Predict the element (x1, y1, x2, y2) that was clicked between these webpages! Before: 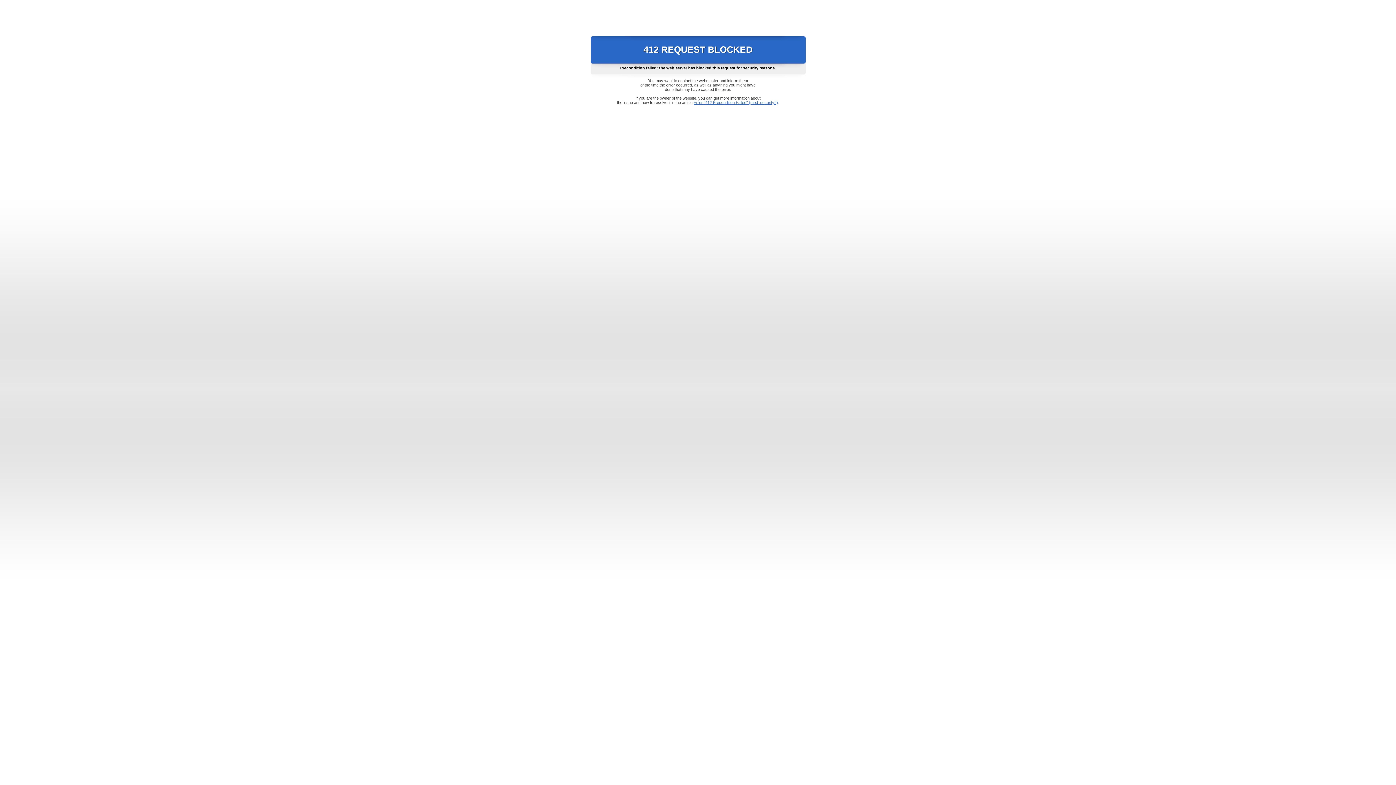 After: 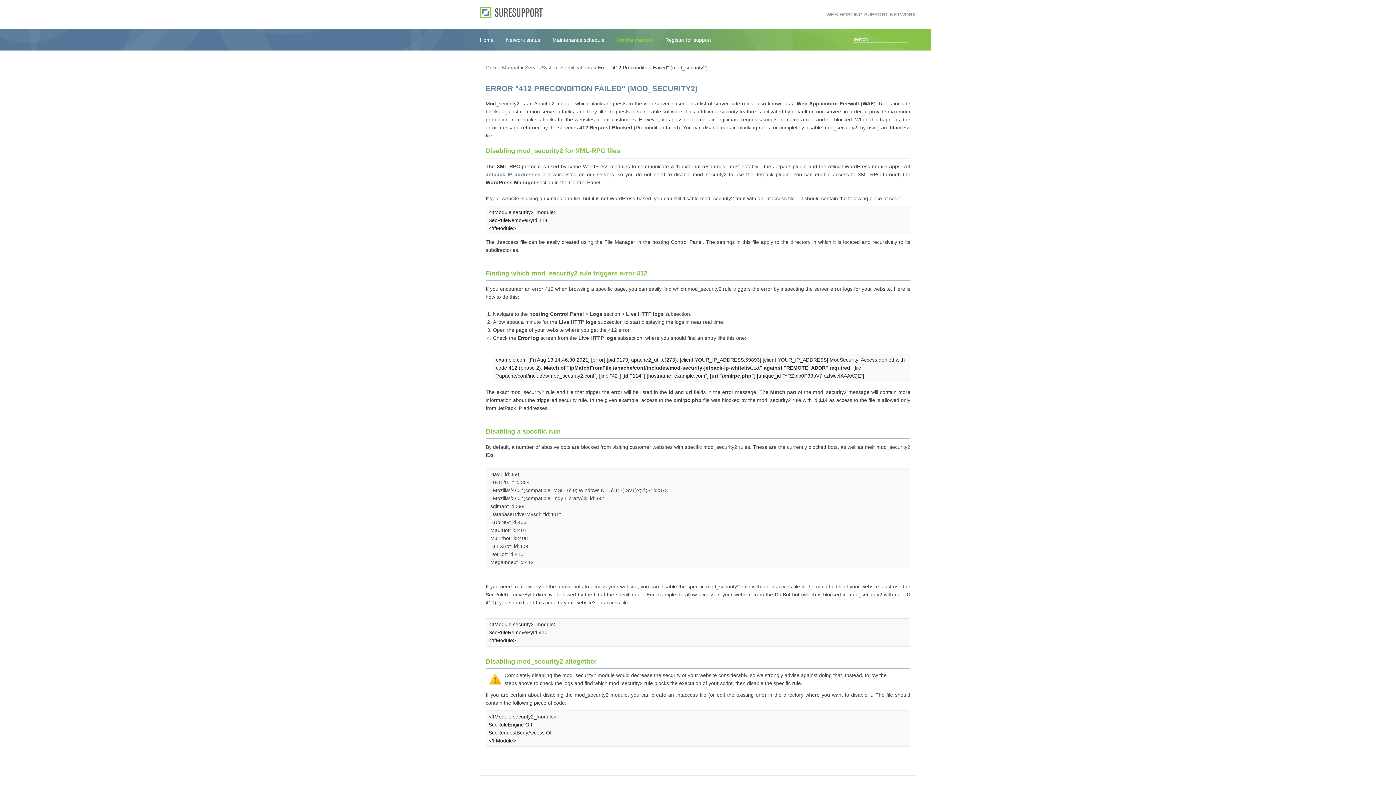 Action: bbox: (693, 100, 778, 104) label: Error "412 Precondition Failed" (mod_security2)